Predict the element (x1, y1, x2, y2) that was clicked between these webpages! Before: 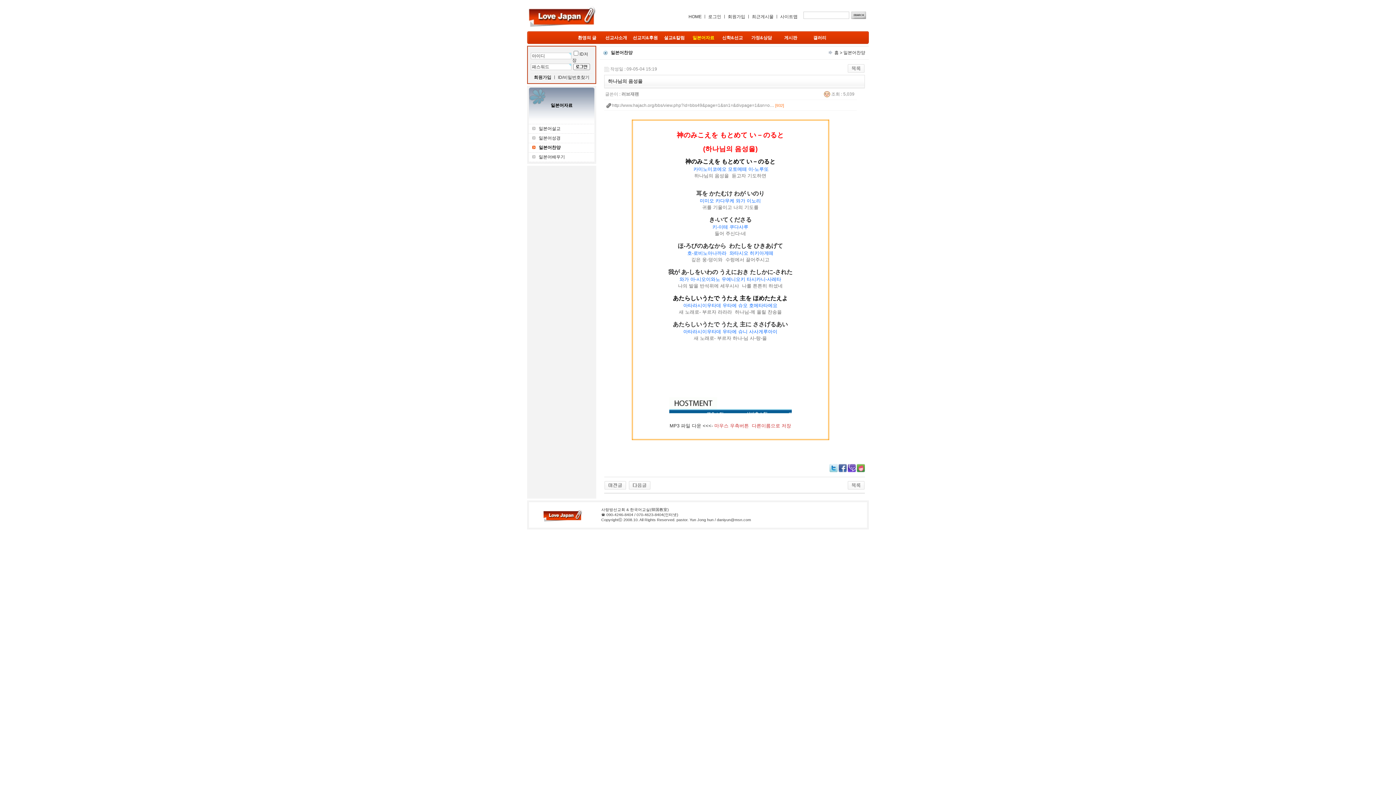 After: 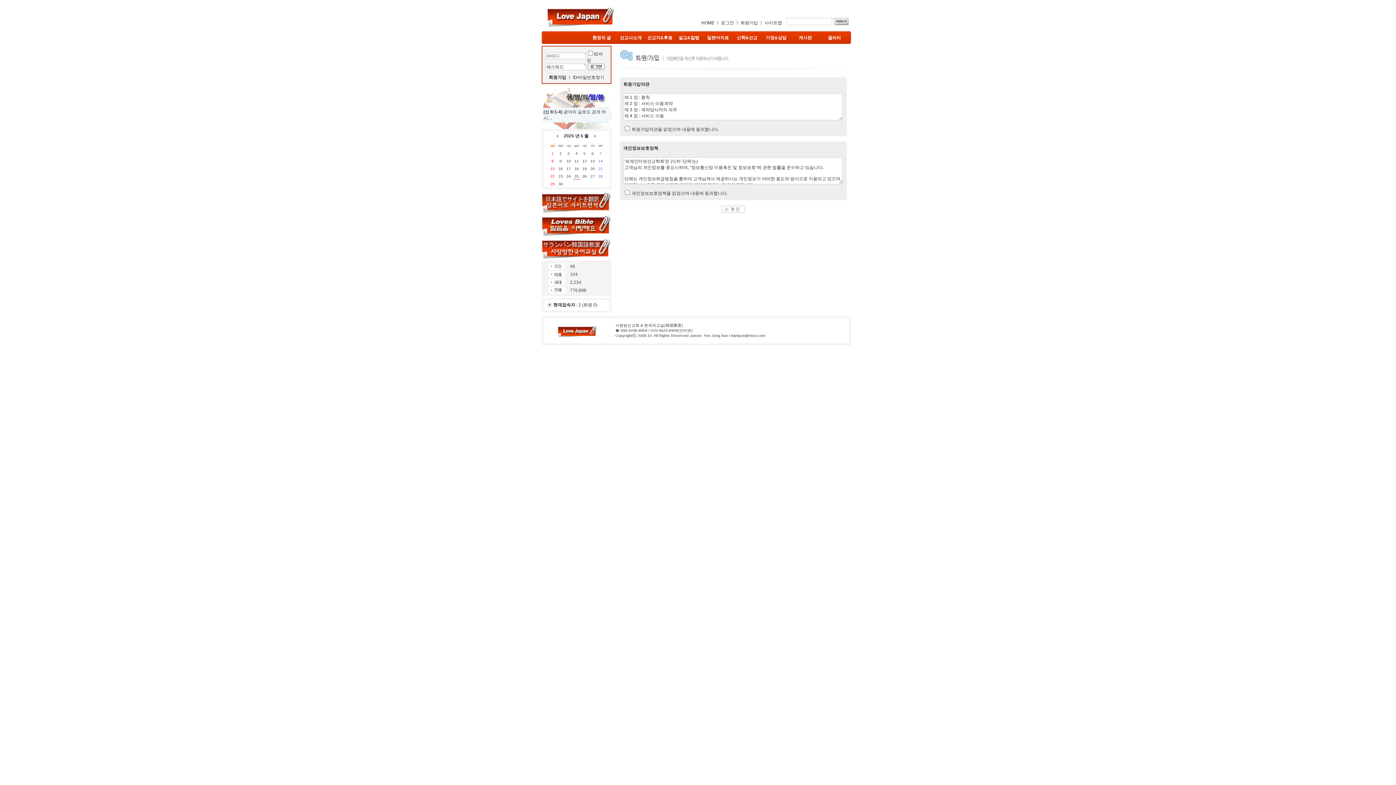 Action: label: 회원가입 bbox: (728, 14, 745, 19)